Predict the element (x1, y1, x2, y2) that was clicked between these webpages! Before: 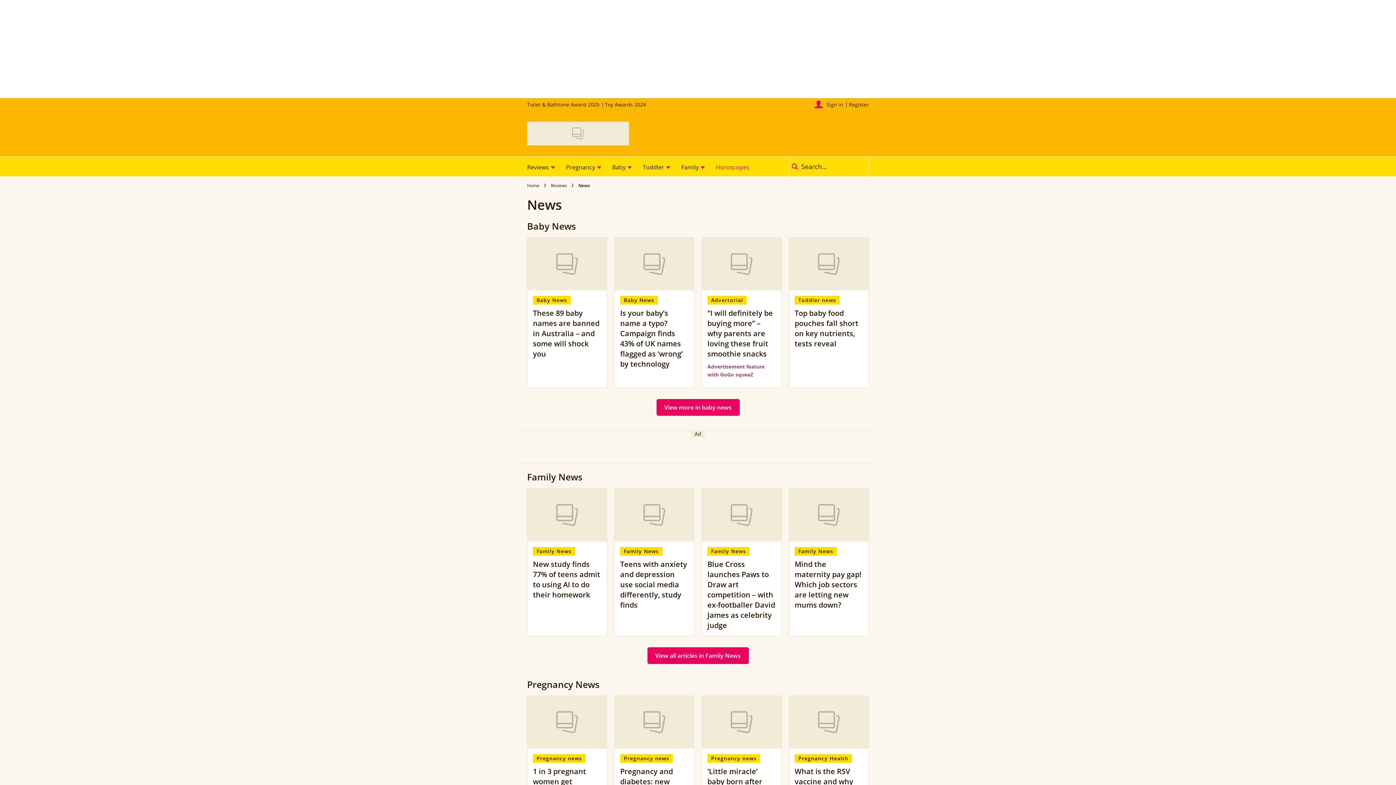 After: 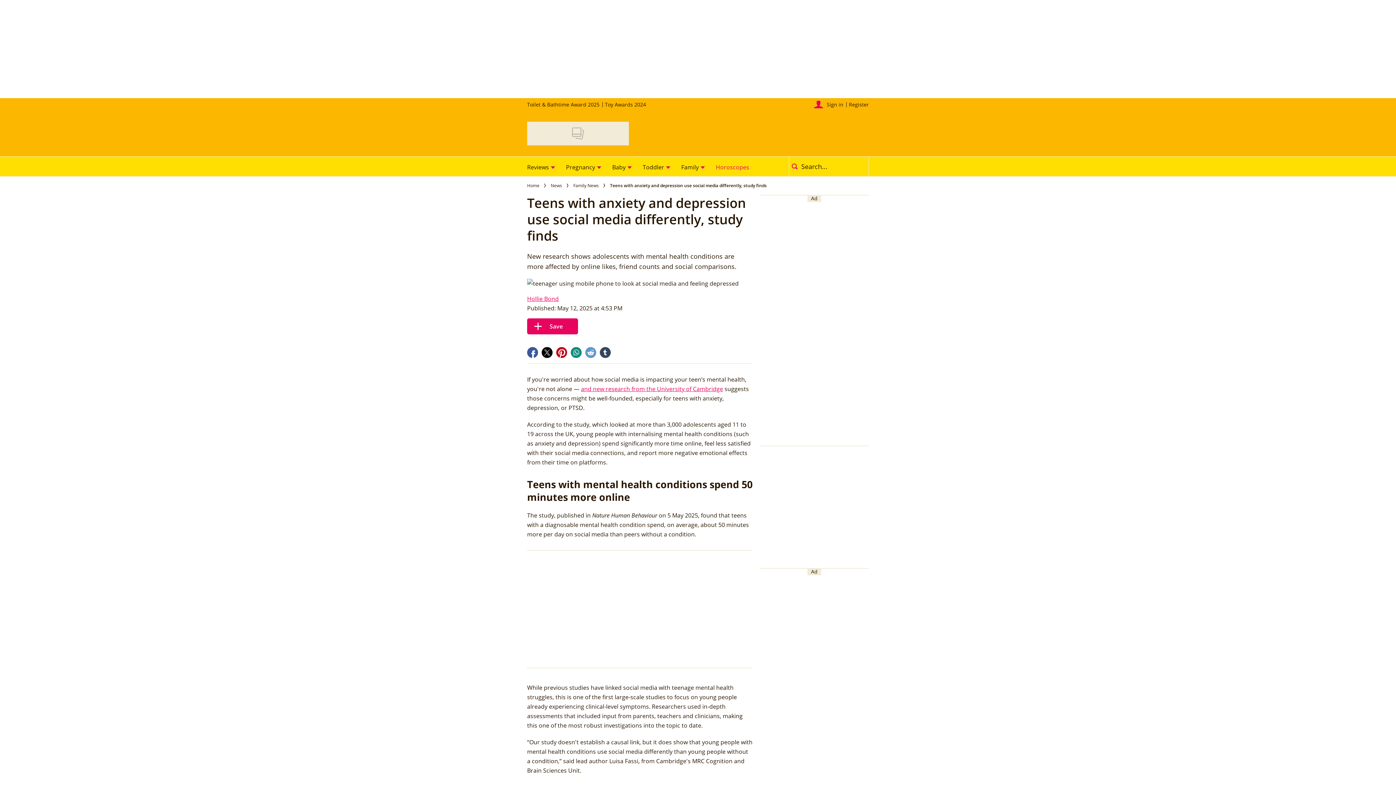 Action: label: Teens with anxiety and depression use social media differently, study finds bbox: (620, 559, 688, 610)